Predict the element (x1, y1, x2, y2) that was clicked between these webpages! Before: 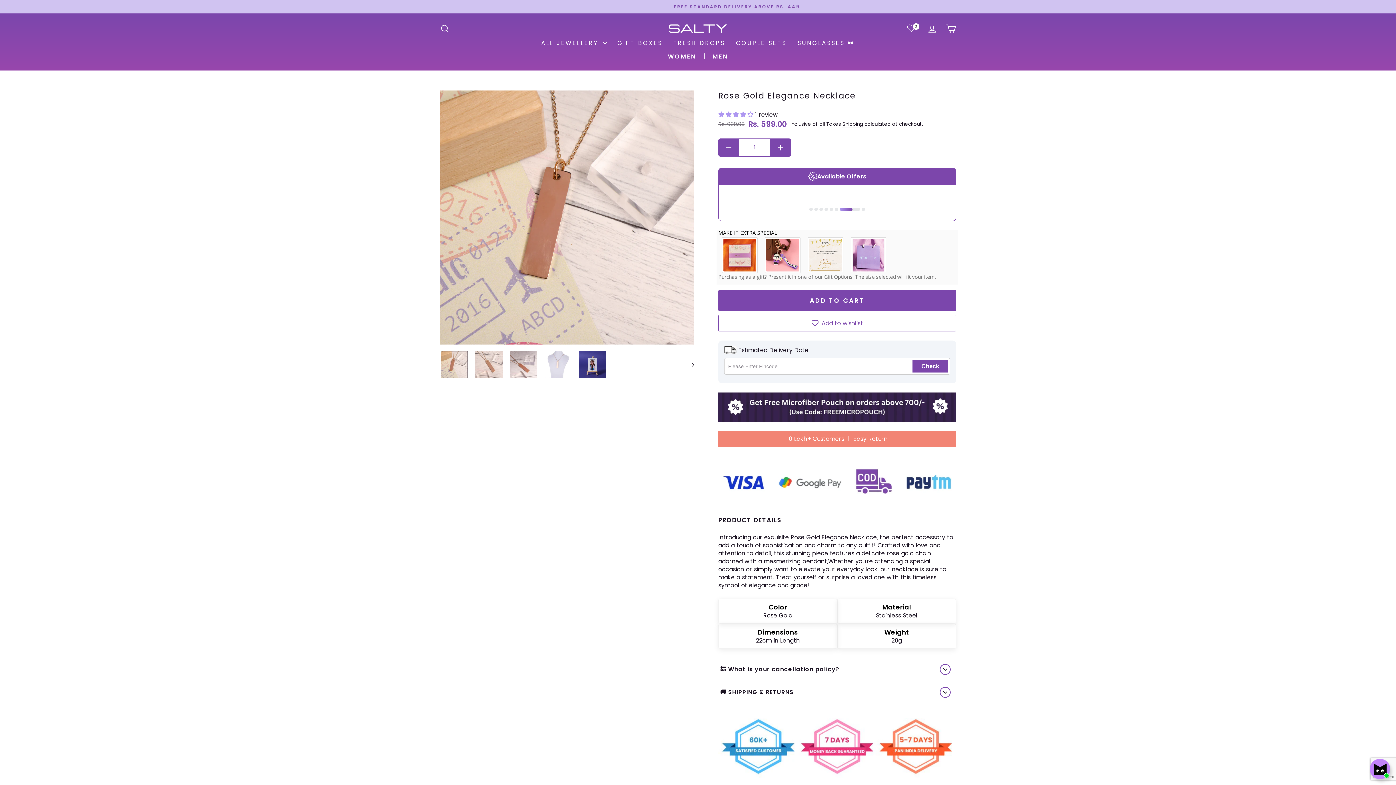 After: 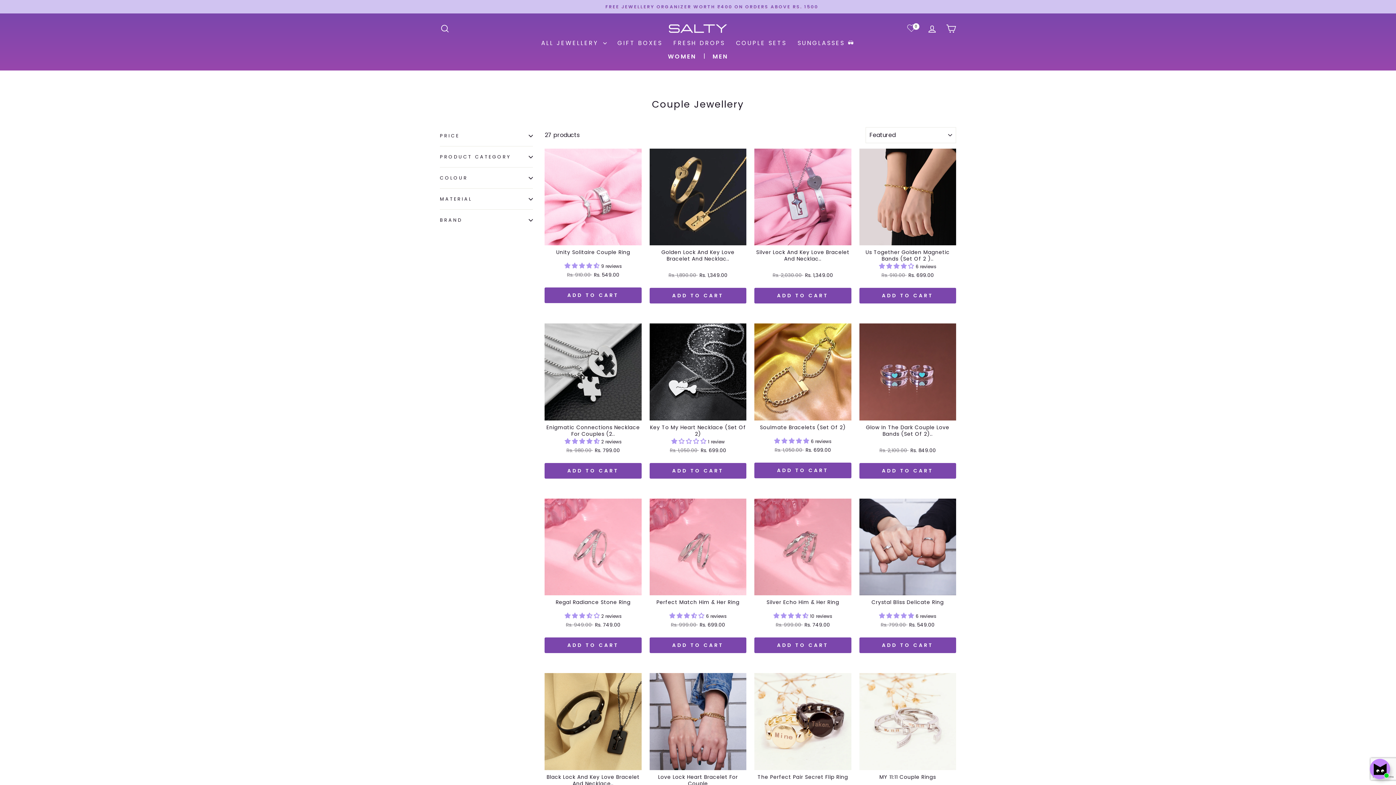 Action: bbox: (730, 36, 792, 49) label: COUPLE SETS